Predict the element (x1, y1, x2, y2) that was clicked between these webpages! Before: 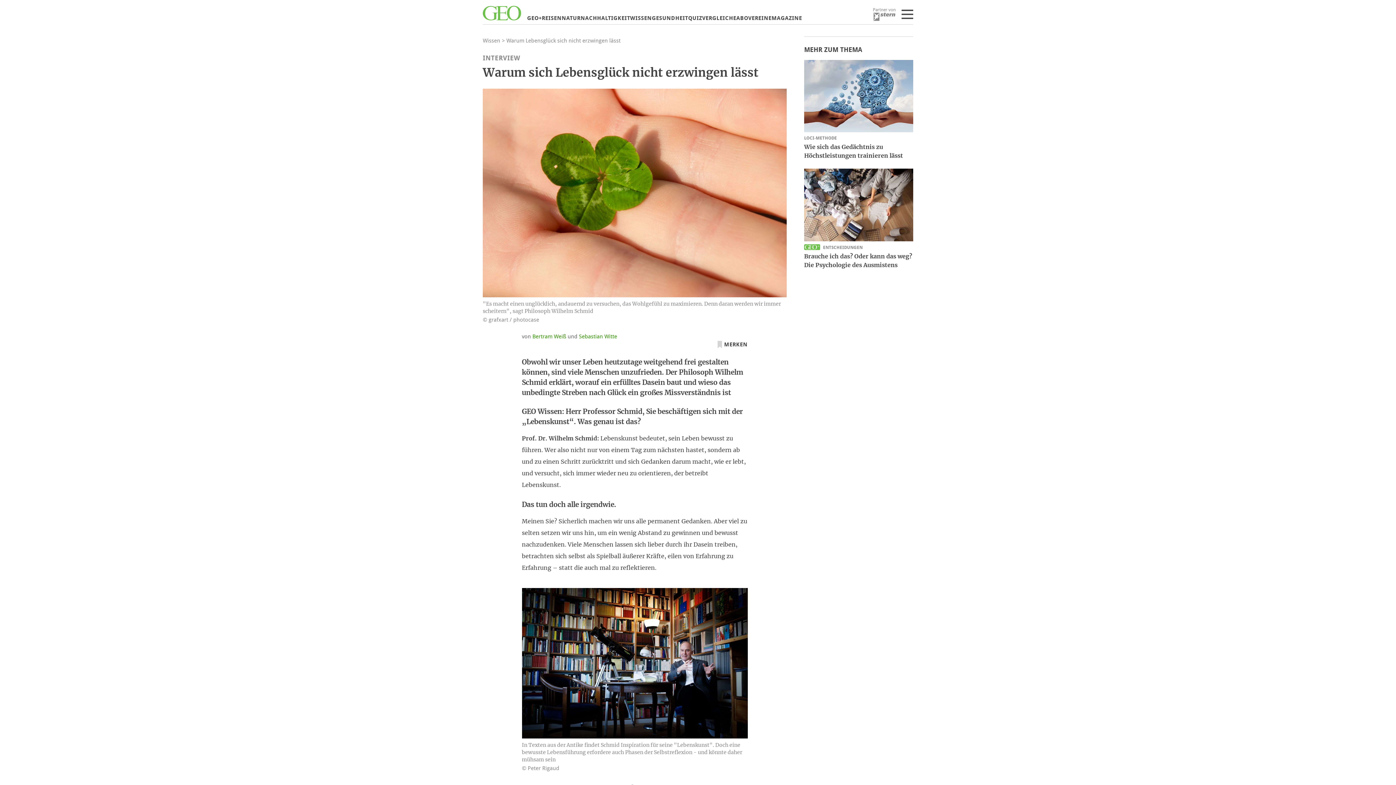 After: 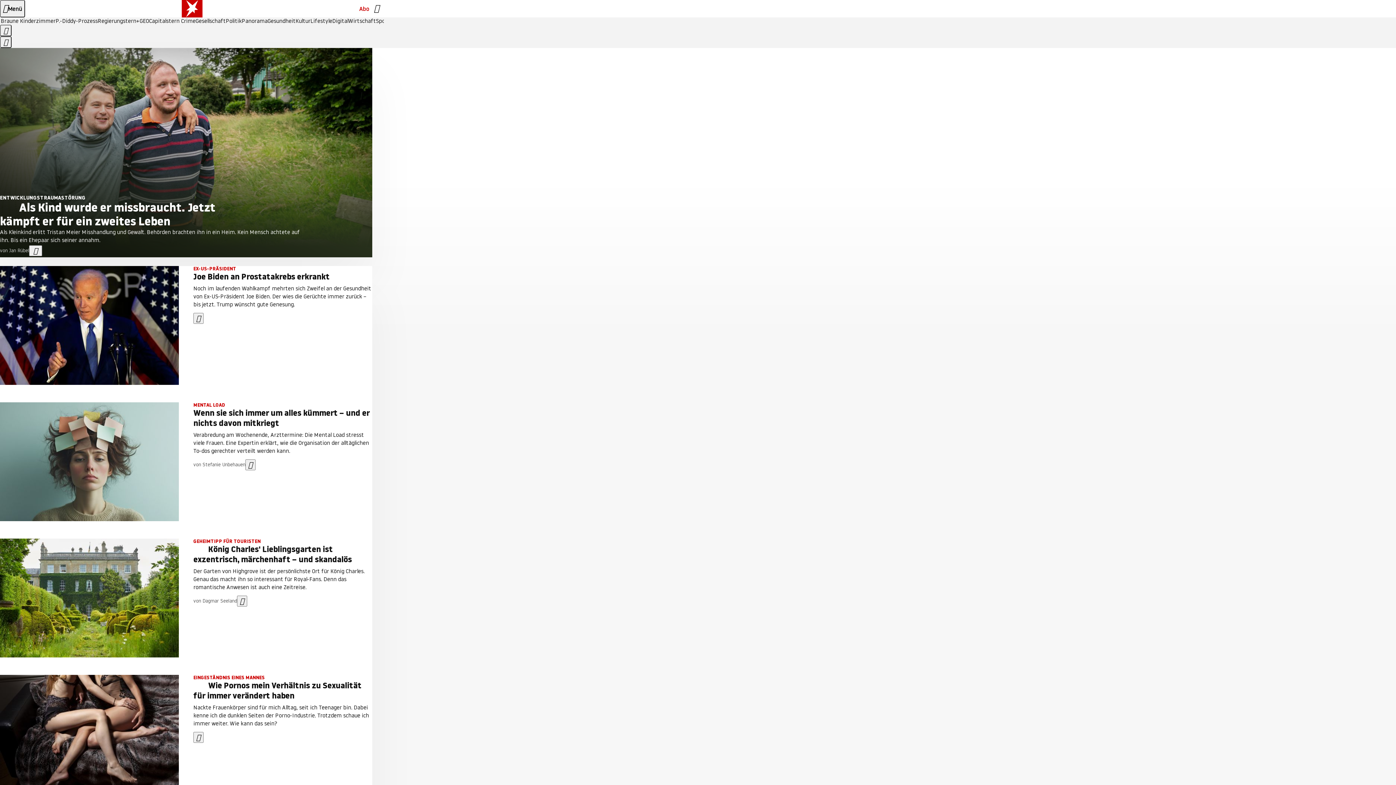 Action: bbox: (873, 12, 895, 20) label: Partner von Stern.de